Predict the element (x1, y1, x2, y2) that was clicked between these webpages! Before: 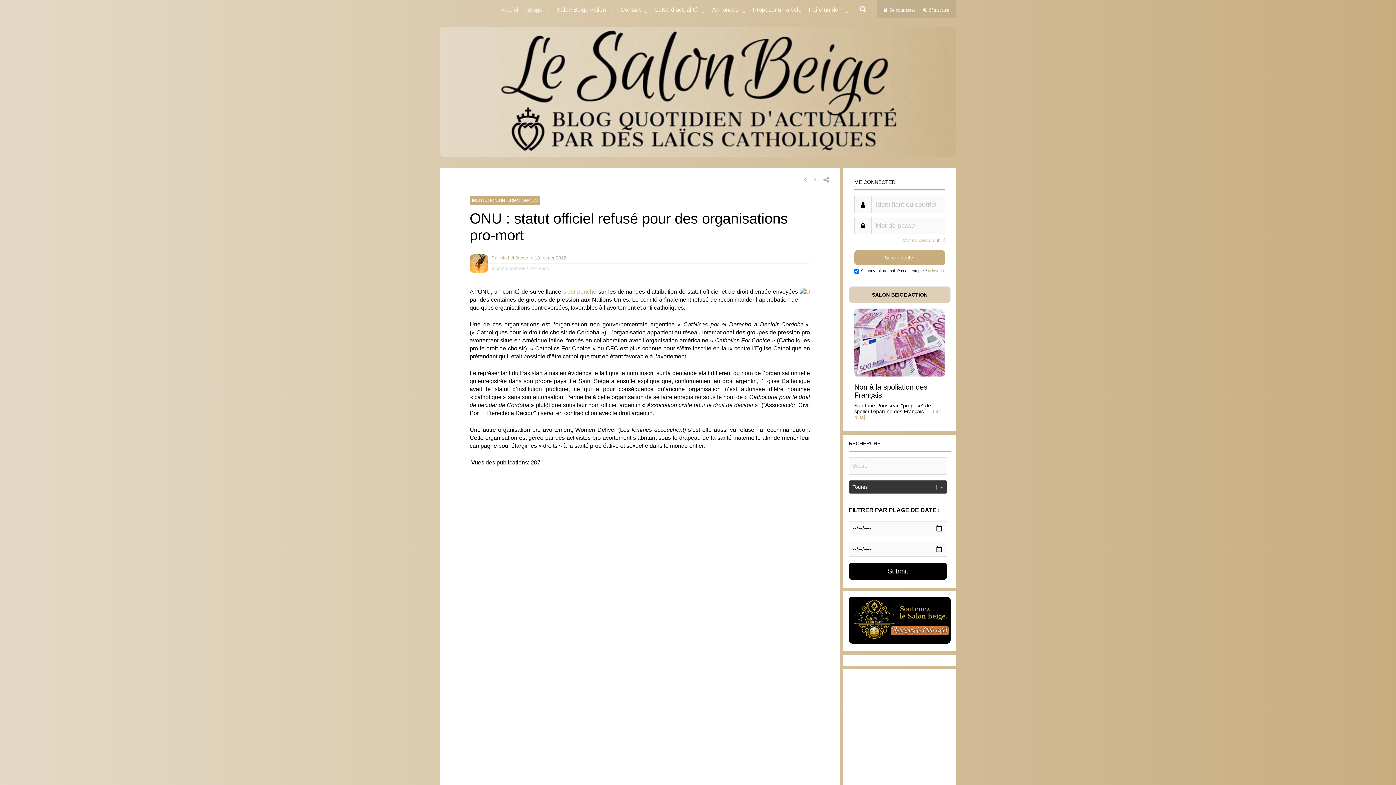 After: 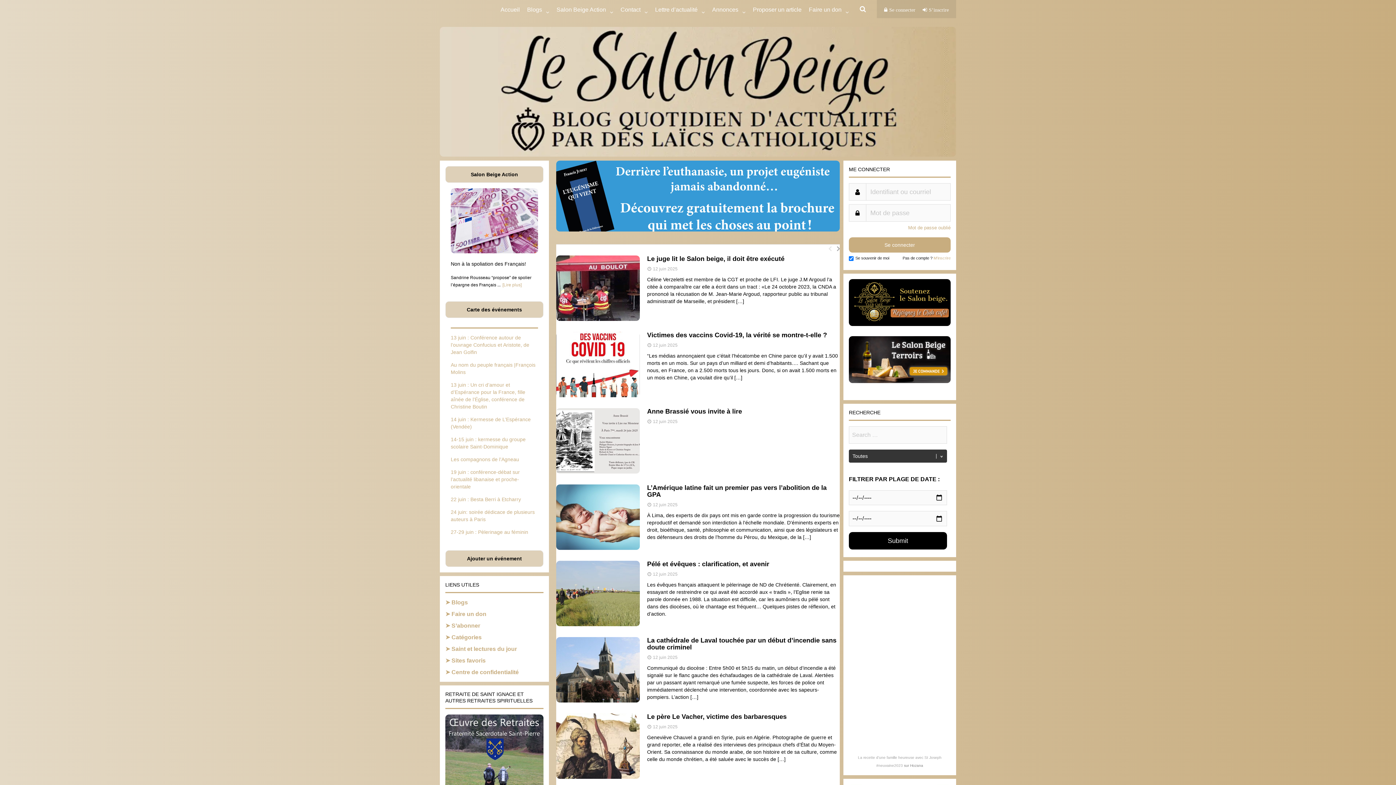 Action: label: Accueil bbox: (500, 0, 520, 18)